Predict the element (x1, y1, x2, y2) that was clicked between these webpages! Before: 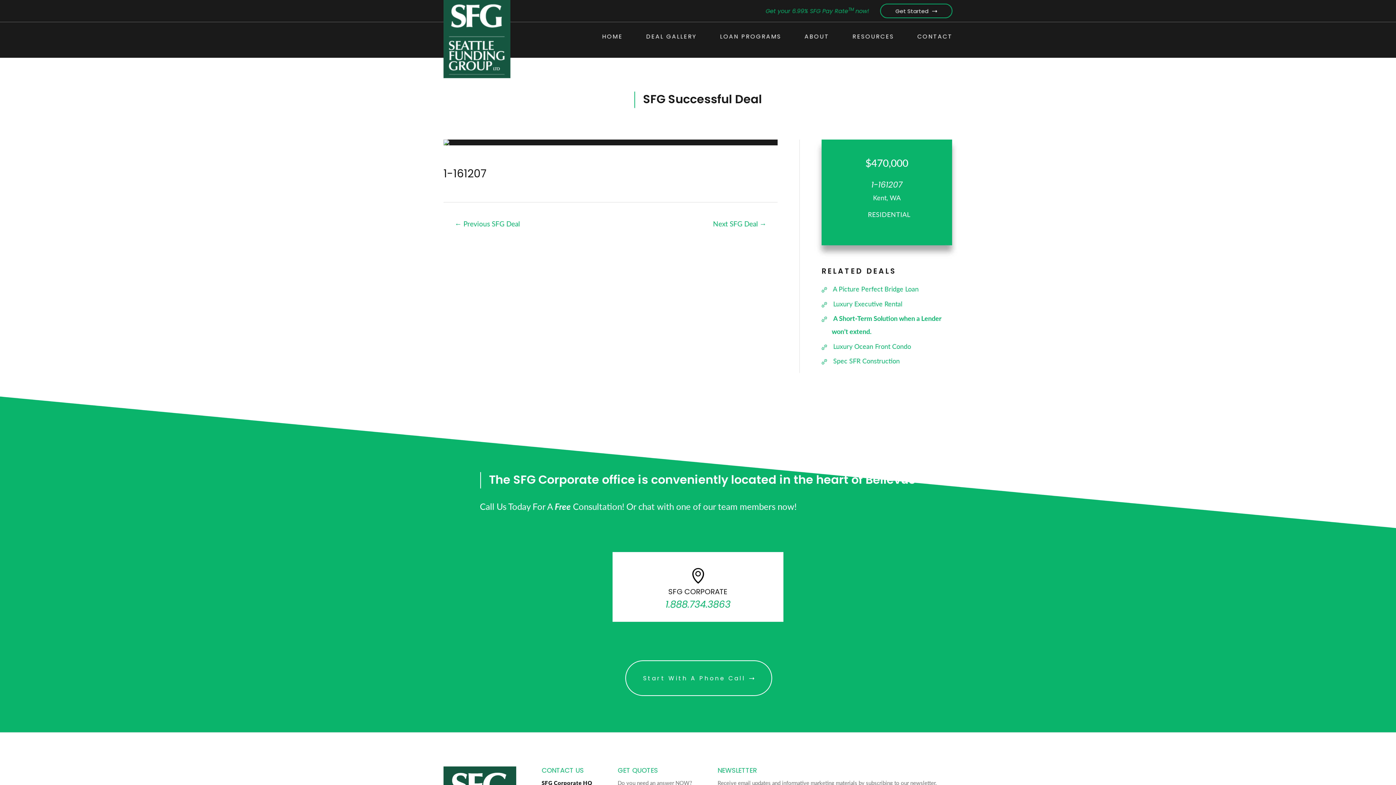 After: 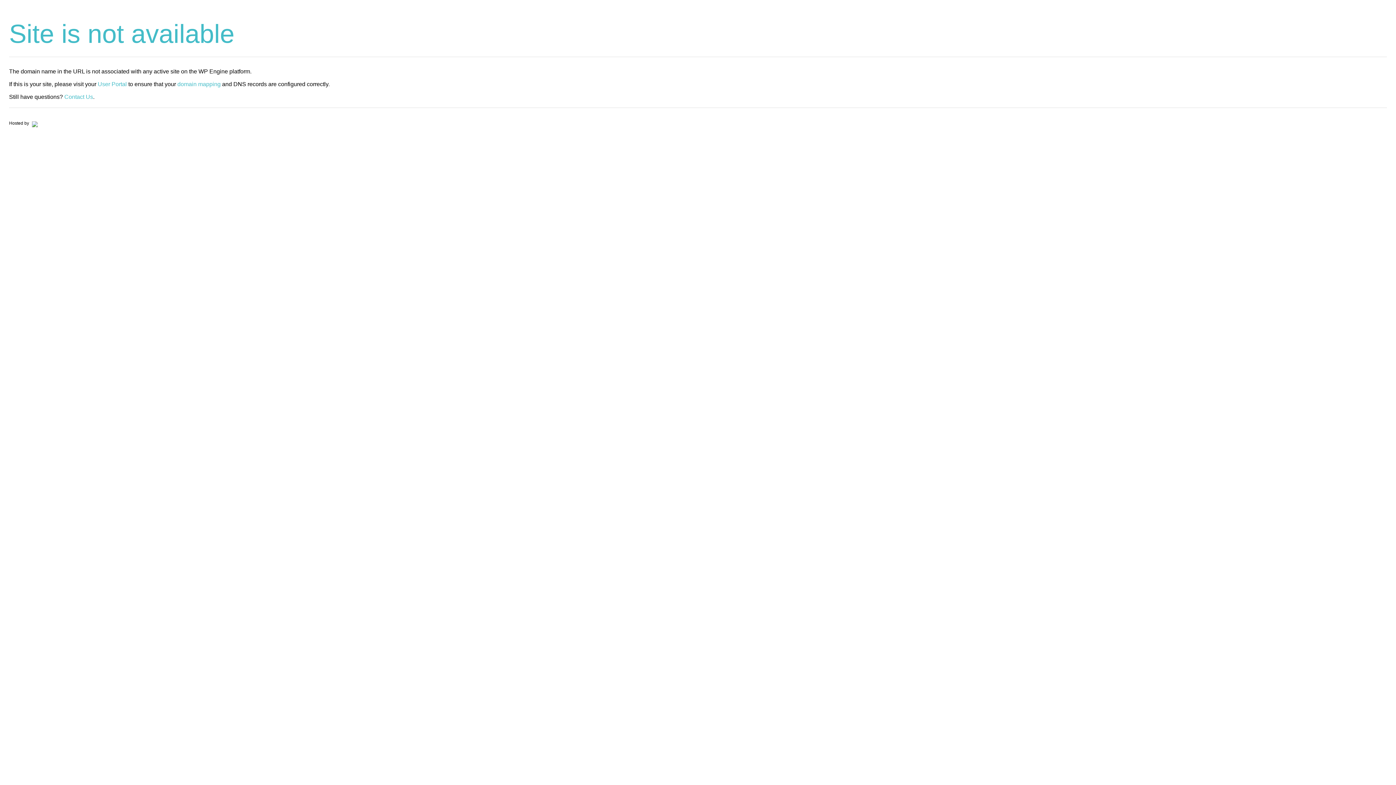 Action: bbox: (443, 139, 777, 145)